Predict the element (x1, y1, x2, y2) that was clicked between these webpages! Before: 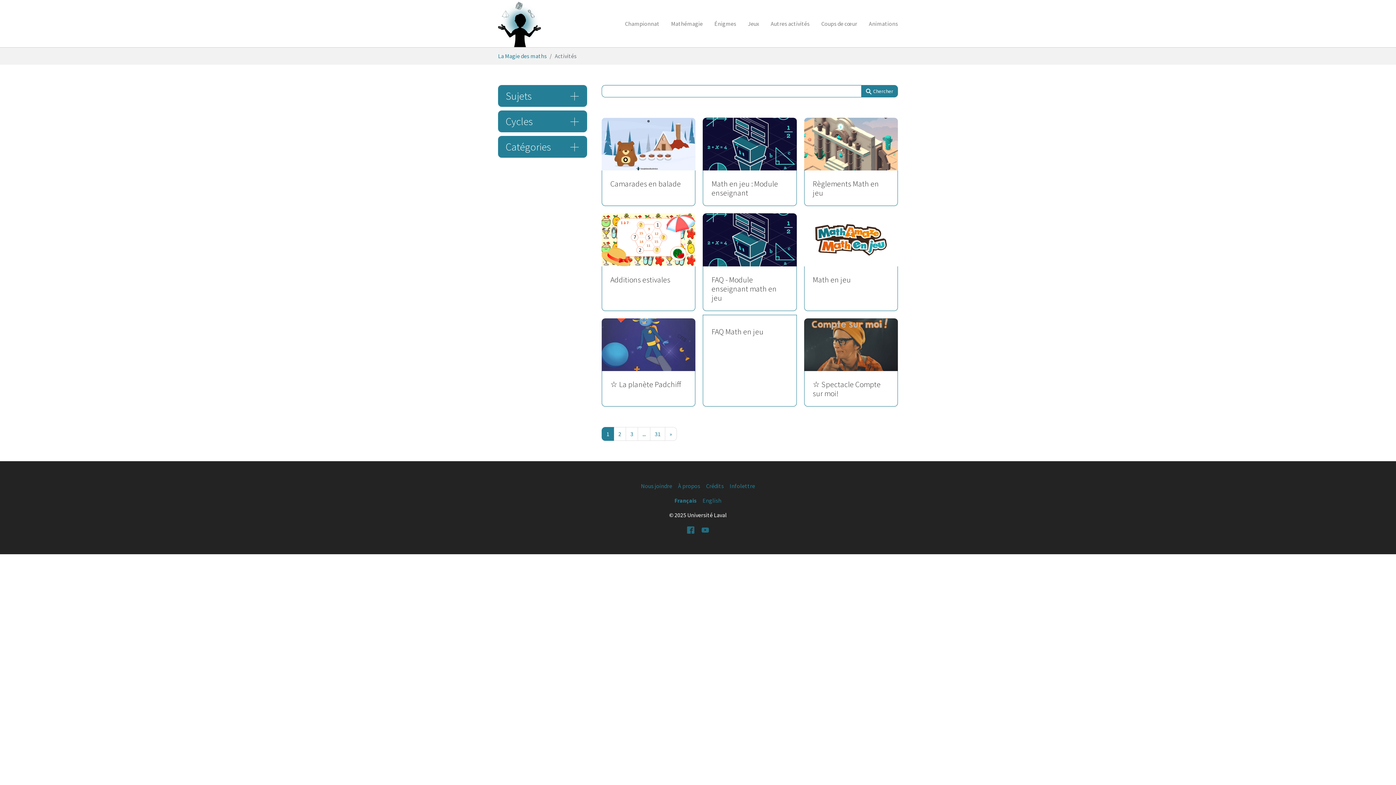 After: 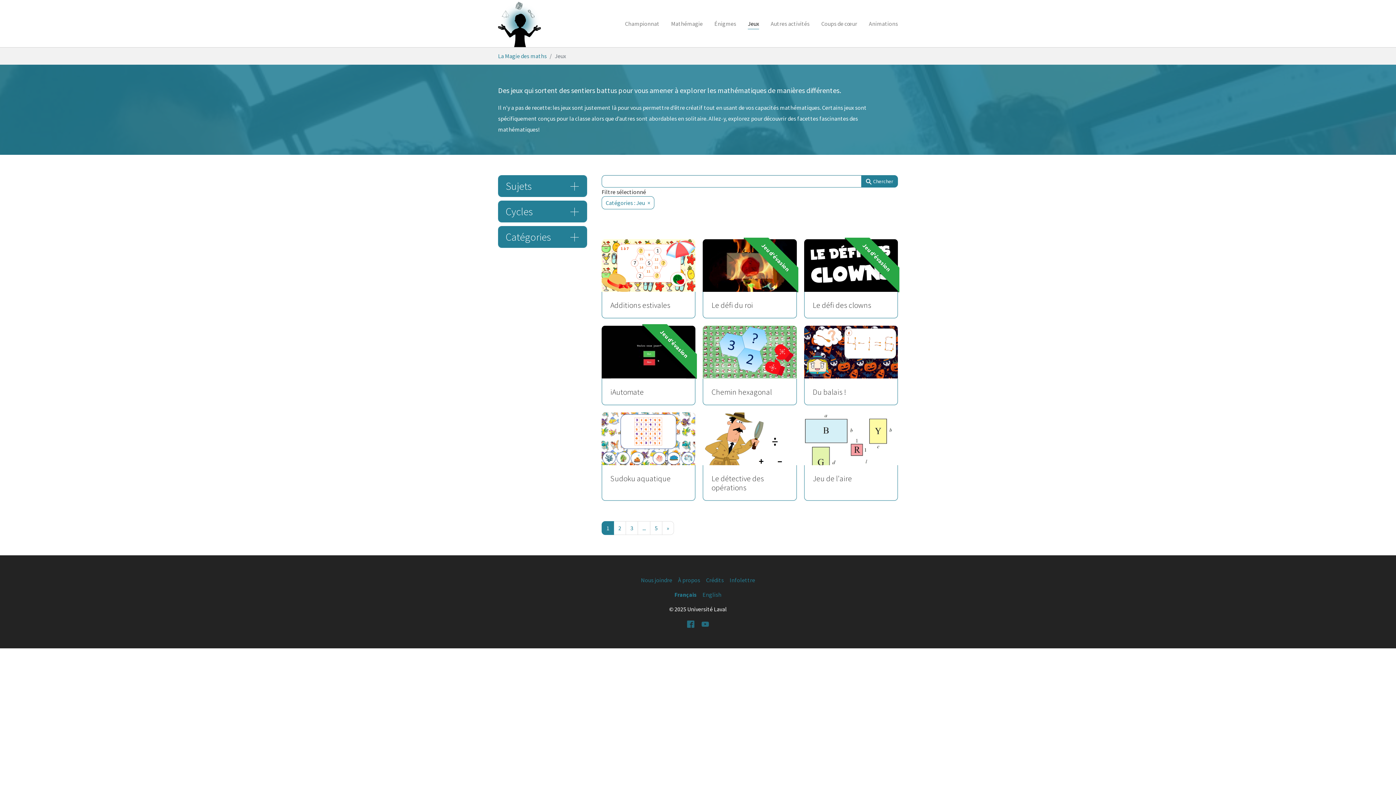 Action: label: Jeux bbox: (742, 16, 765, 30)